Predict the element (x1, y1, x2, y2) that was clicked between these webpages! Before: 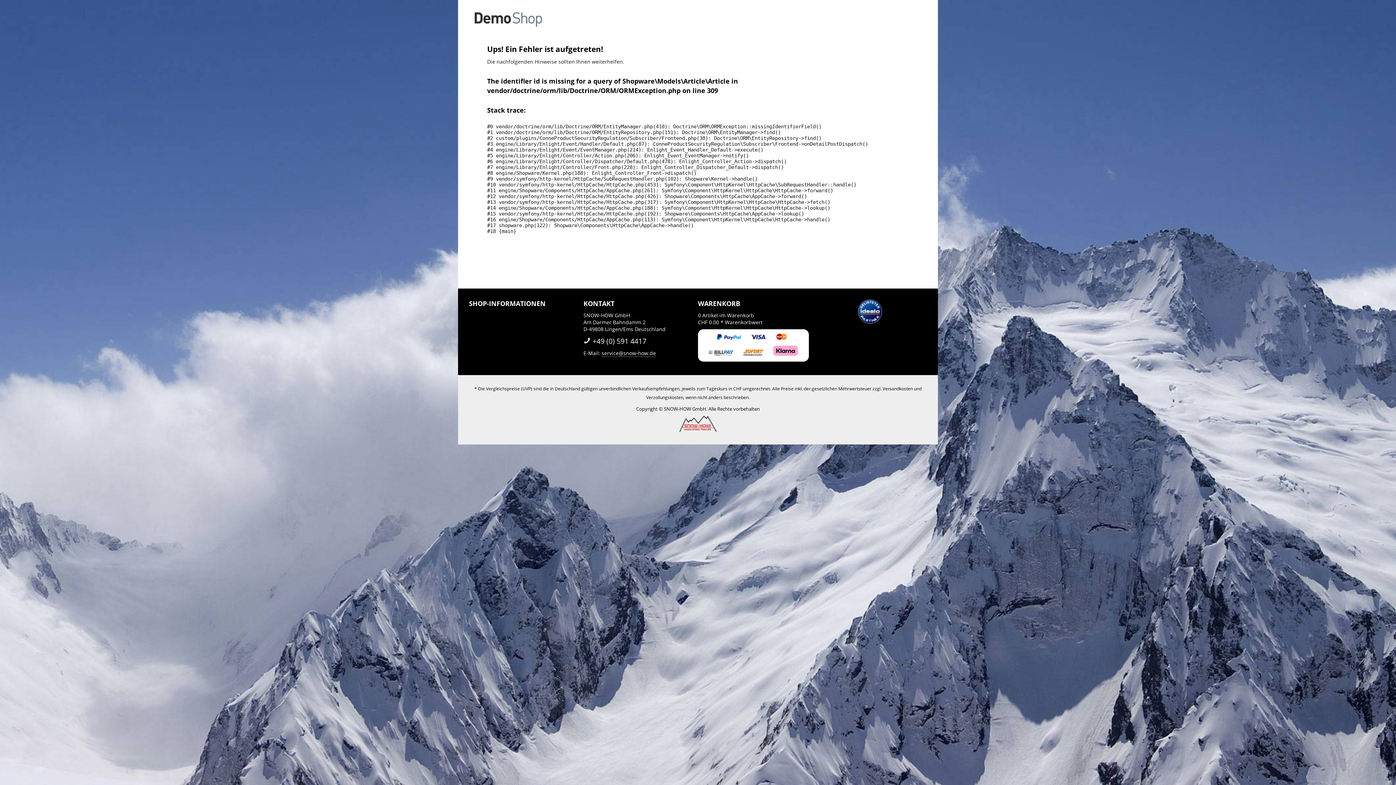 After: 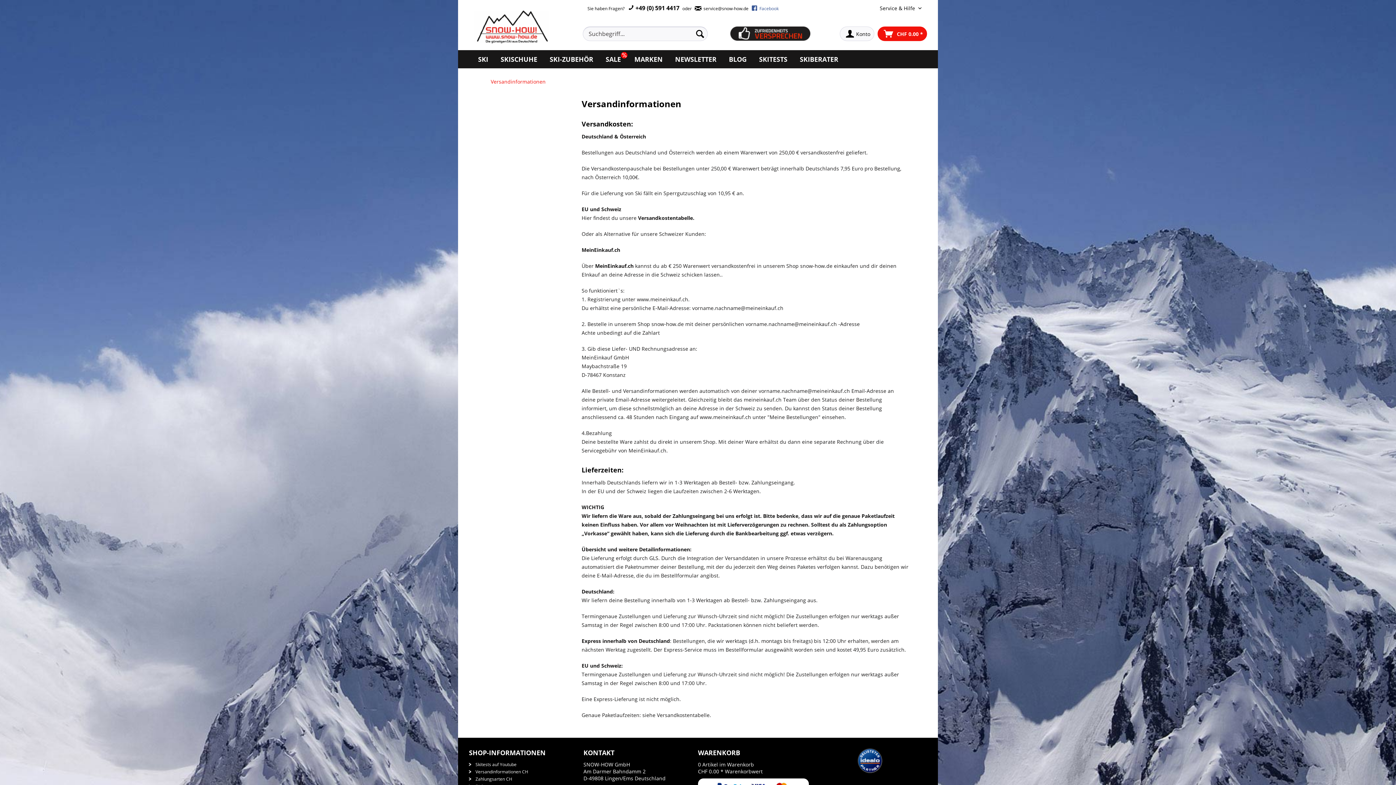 Action: label: Versandkosten bbox: (882, 385, 913, 392)